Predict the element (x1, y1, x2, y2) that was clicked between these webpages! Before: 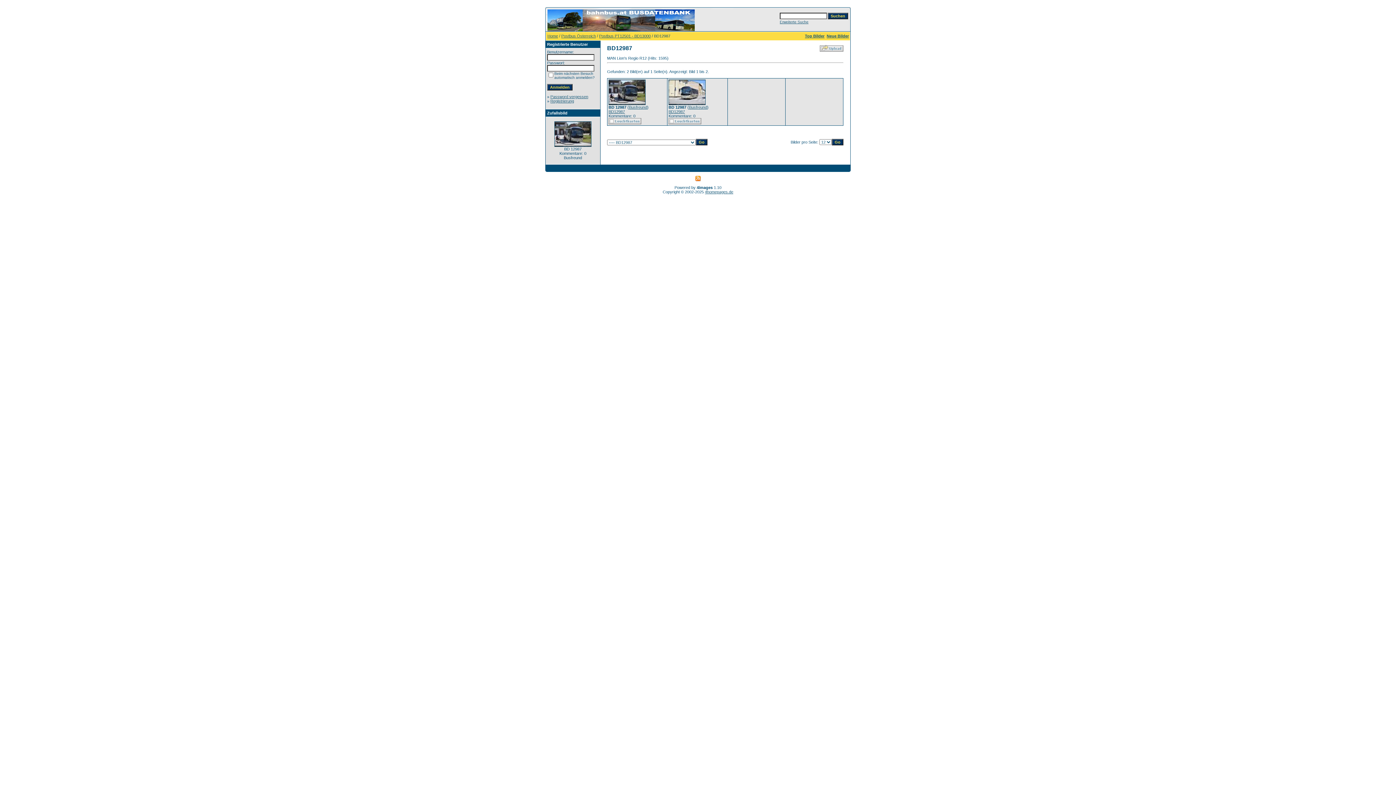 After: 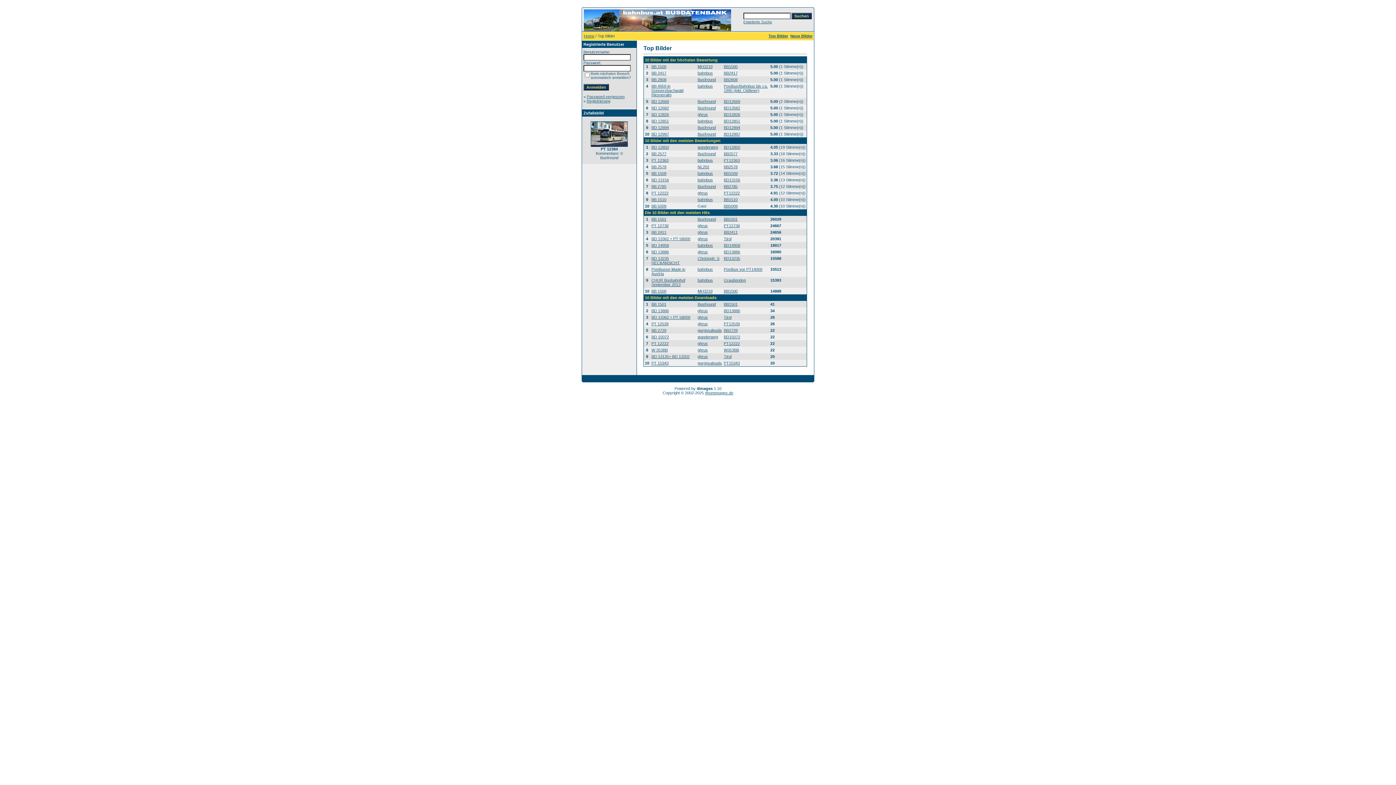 Action: label: Top Bilder bbox: (805, 33, 824, 38)